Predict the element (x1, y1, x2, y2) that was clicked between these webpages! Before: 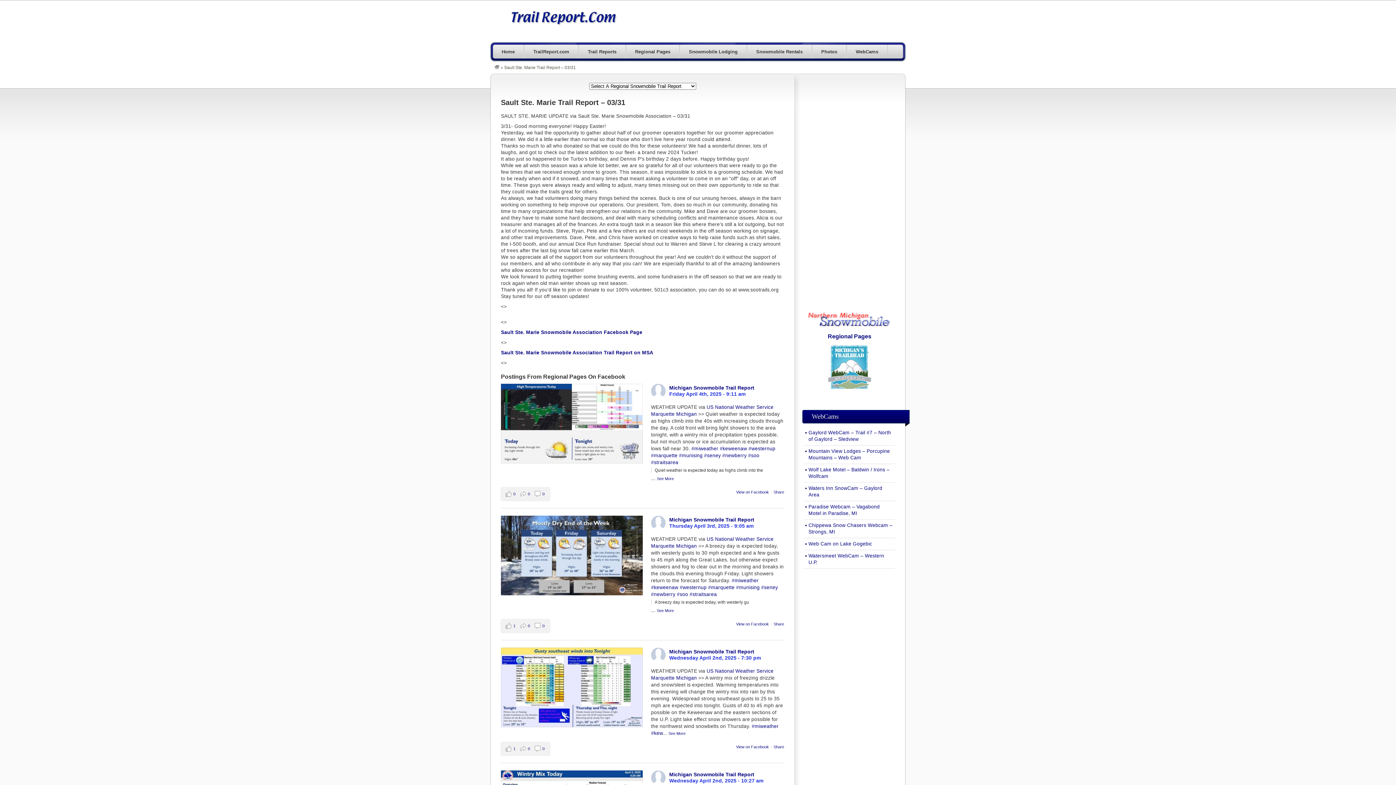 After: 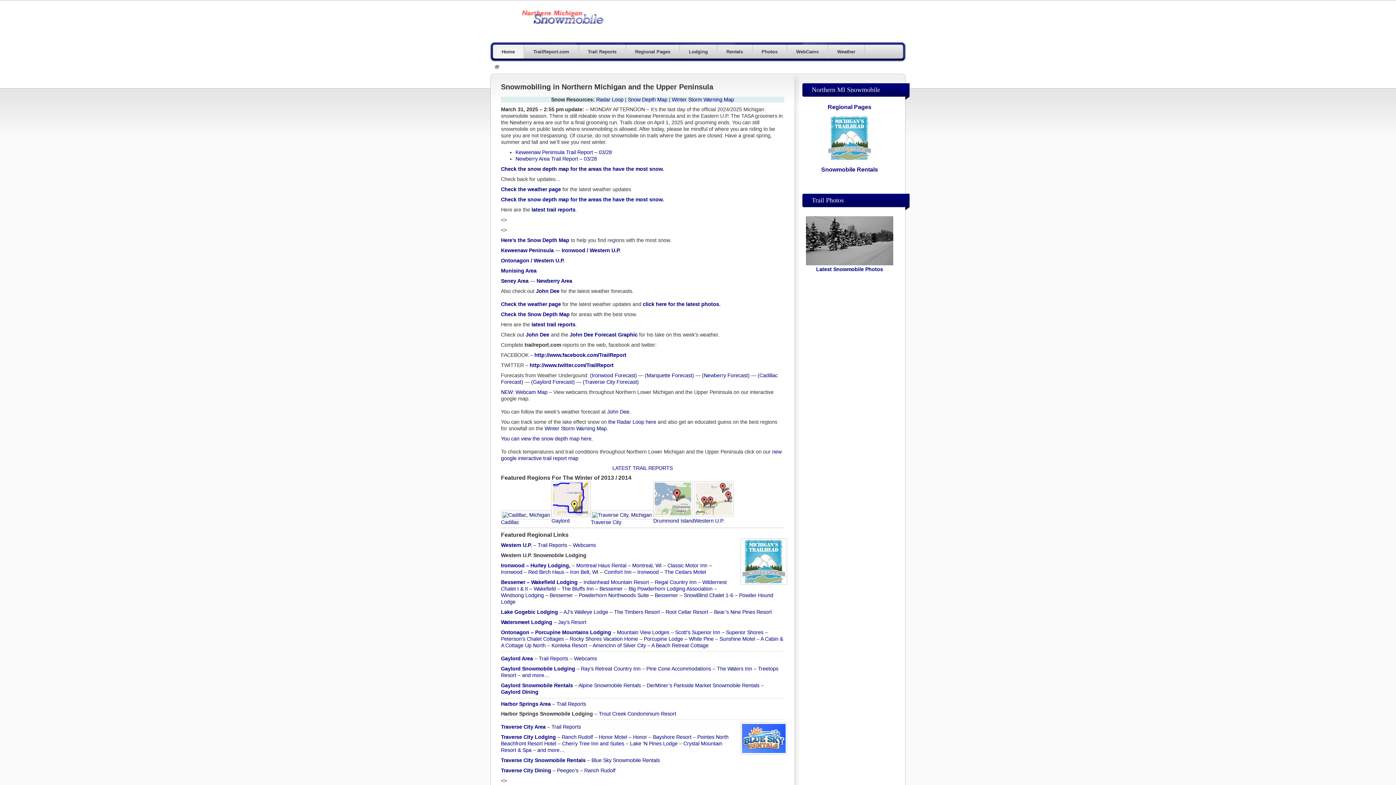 Action: bbox: (808, 328, 891, 333)